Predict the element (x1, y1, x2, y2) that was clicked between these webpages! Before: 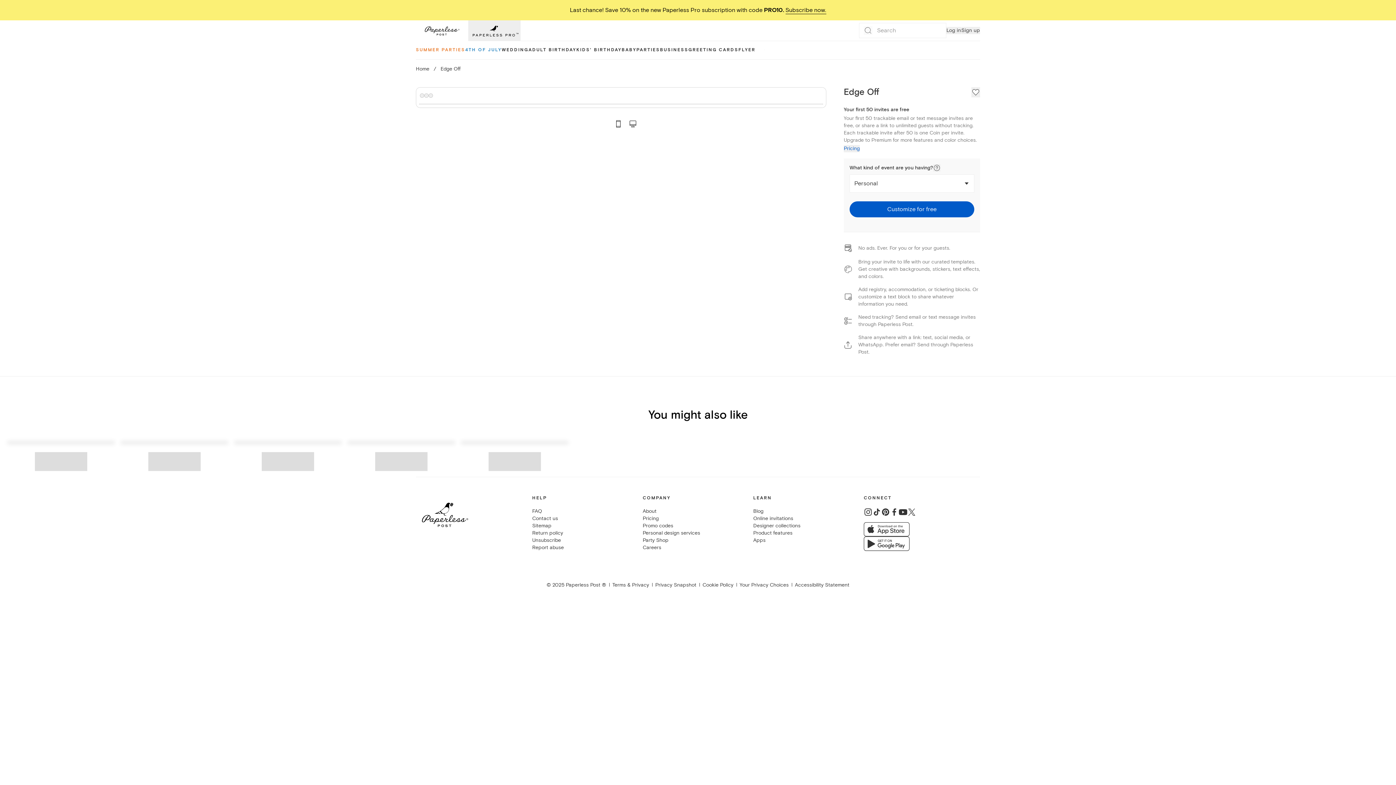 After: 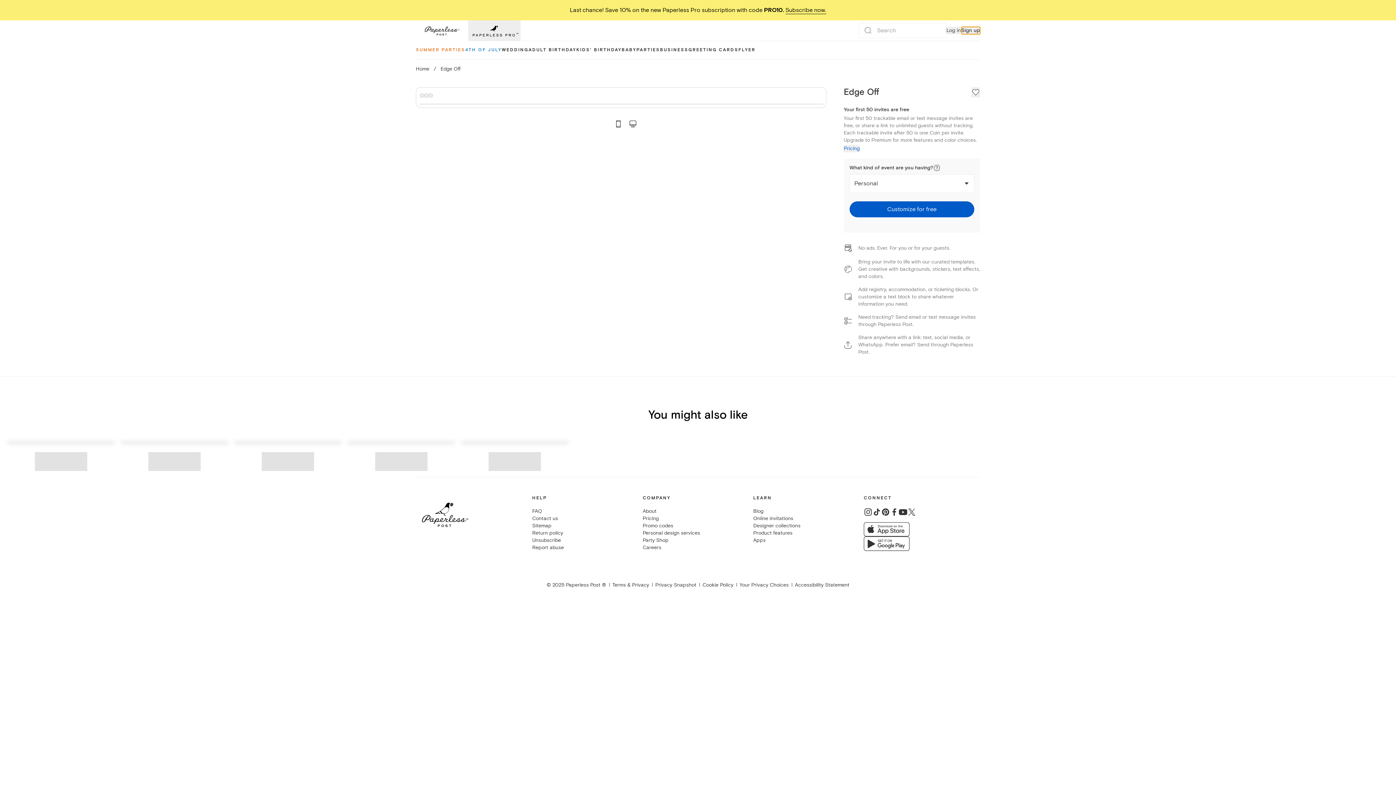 Action: label: Sign up bbox: (961, 26, 980, 34)